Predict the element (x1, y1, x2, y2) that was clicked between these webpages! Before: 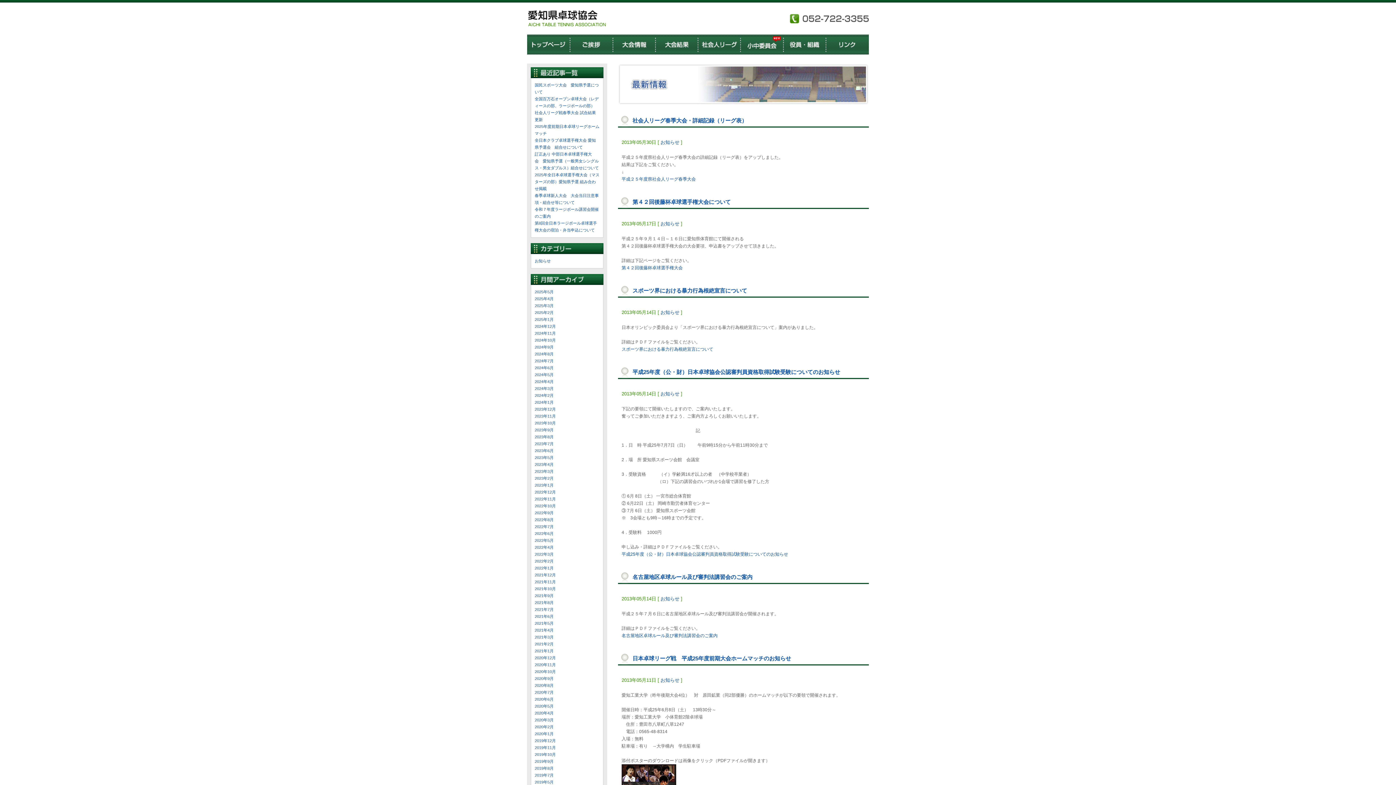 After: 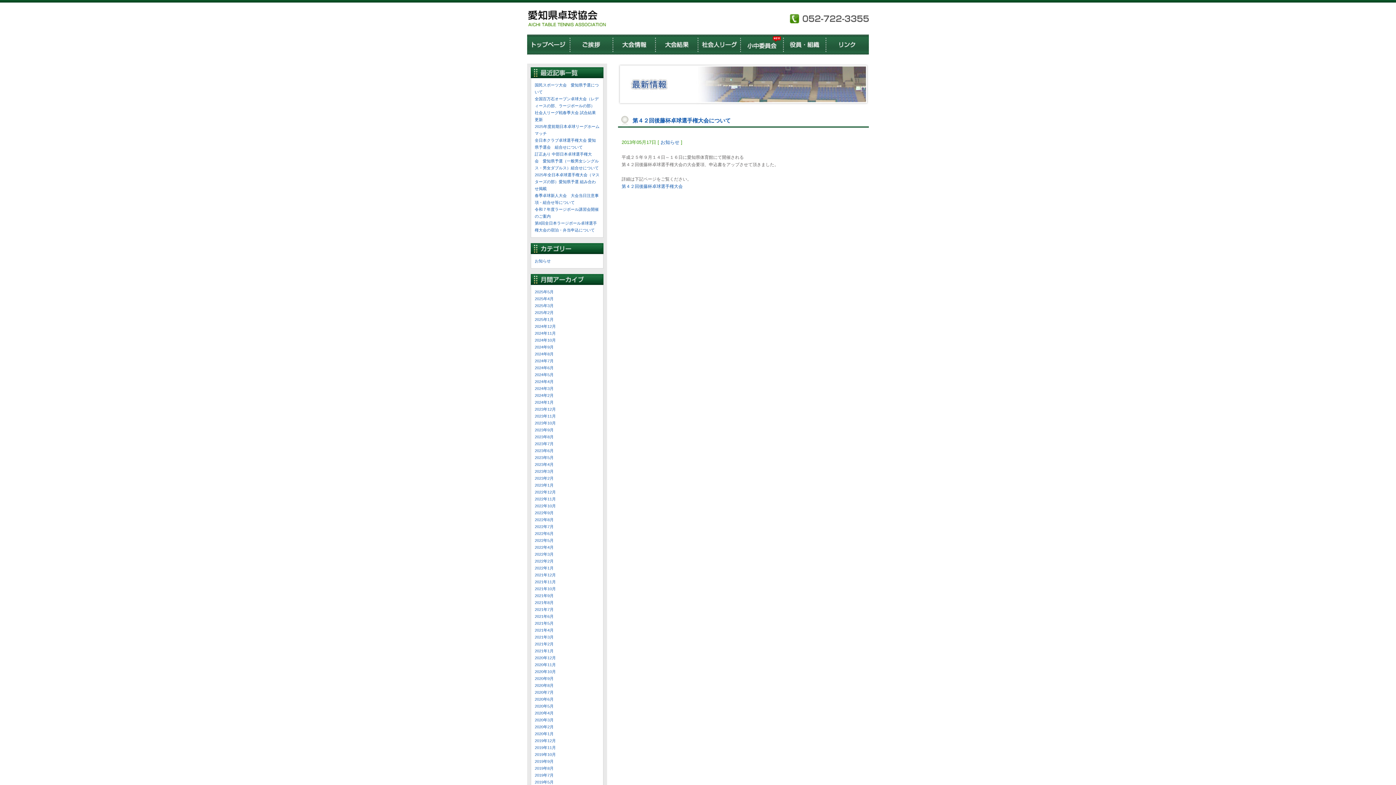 Action: label: 第４２回後藤杯卓球選手権大会について bbox: (632, 198, 730, 205)